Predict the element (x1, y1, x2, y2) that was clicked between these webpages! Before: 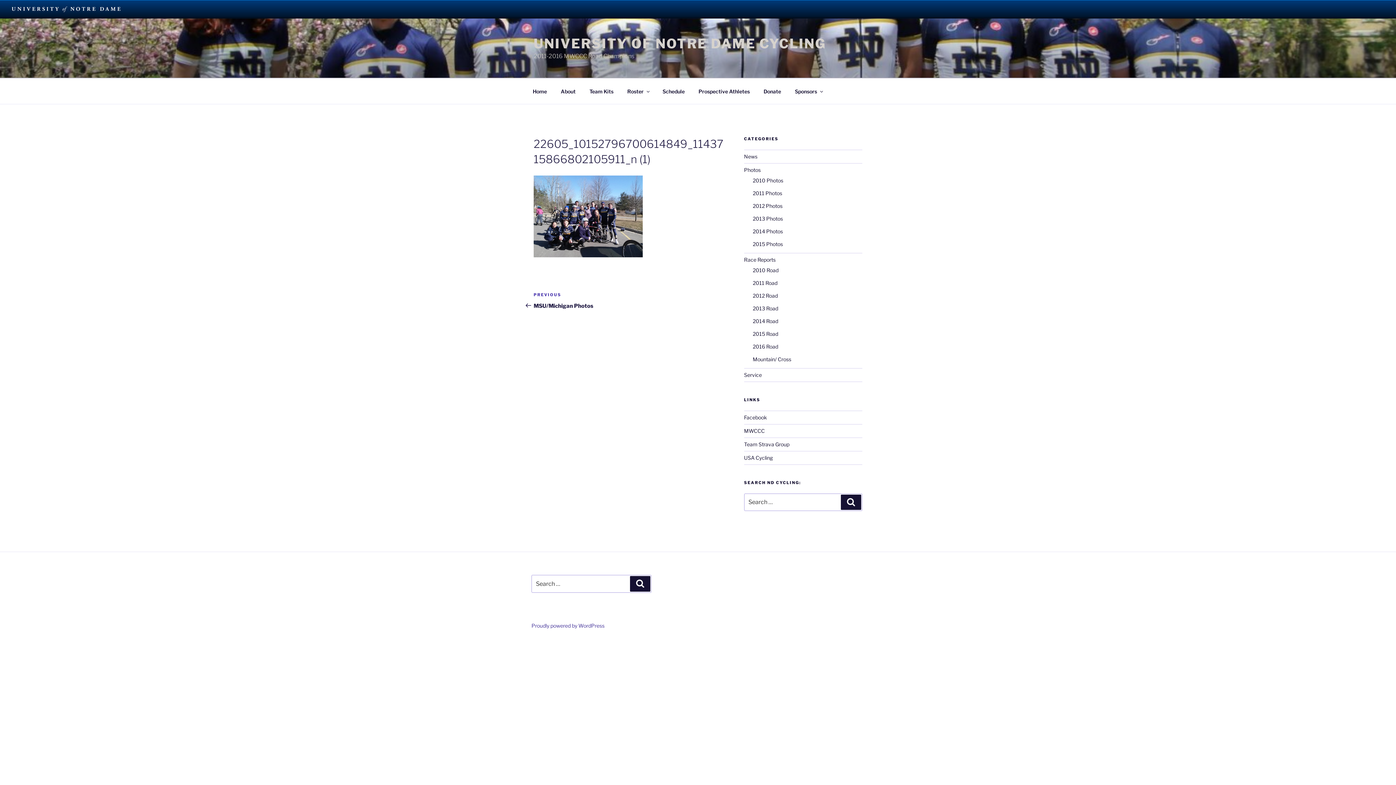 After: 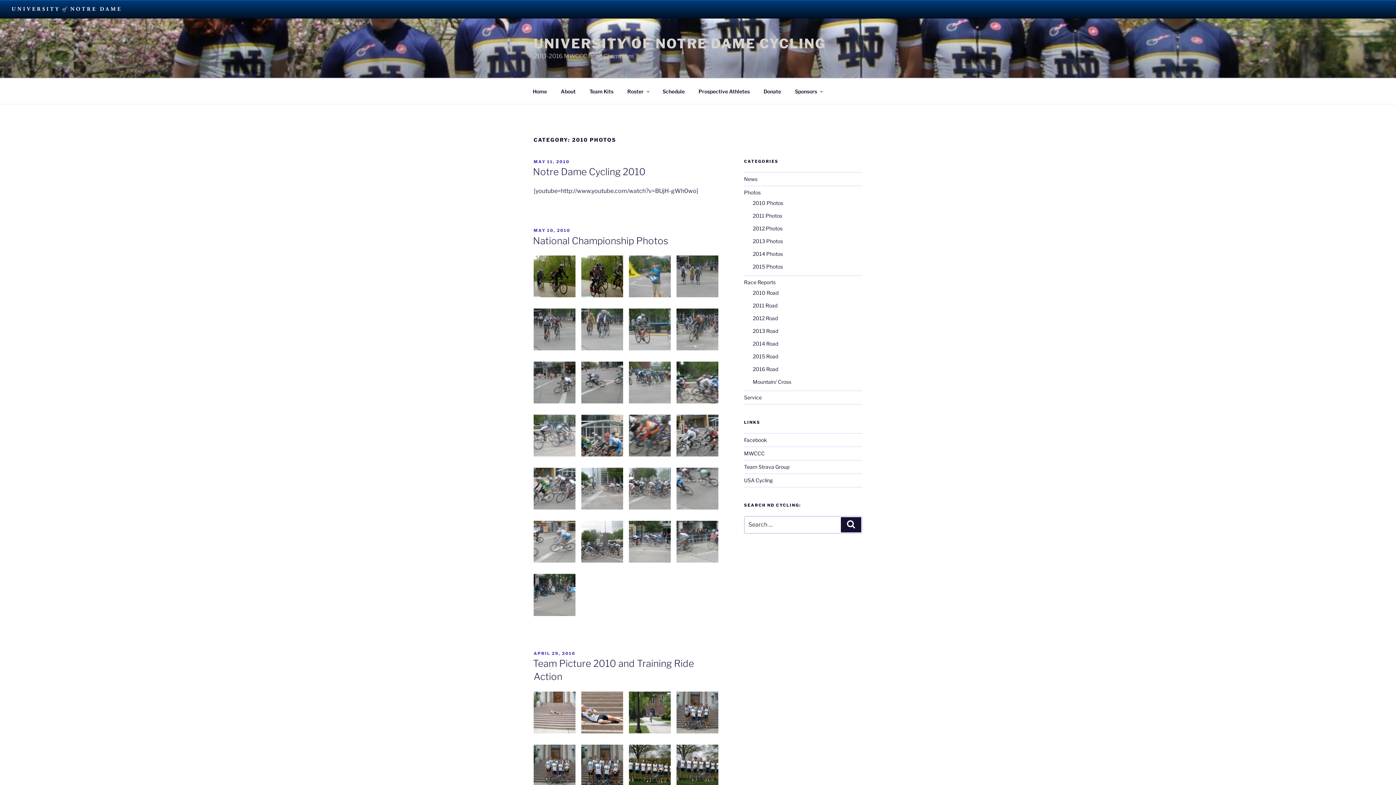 Action: bbox: (752, 177, 783, 183) label: 2010 Photos